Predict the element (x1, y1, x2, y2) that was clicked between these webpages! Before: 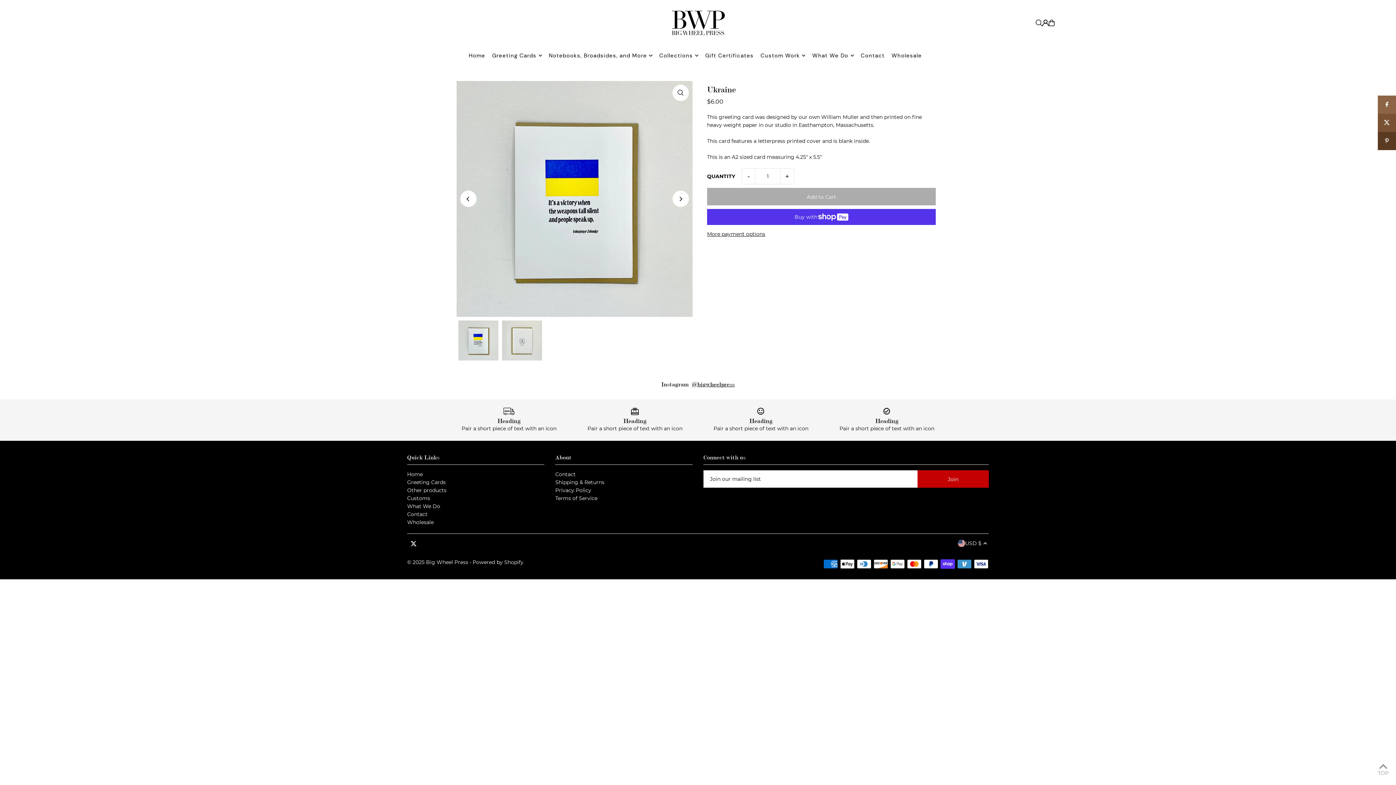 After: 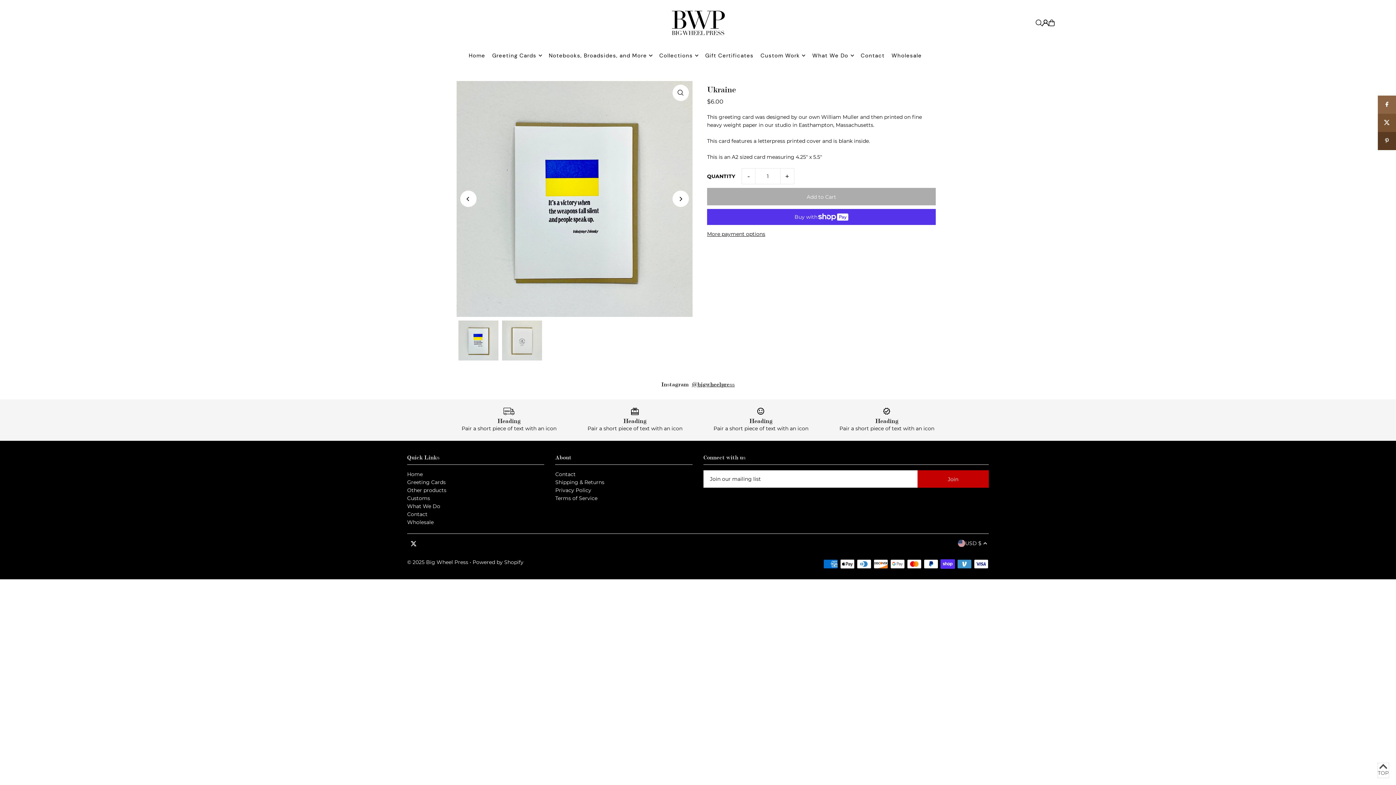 Action: bbox: (1378, 763, 1389, 778) label: TOP